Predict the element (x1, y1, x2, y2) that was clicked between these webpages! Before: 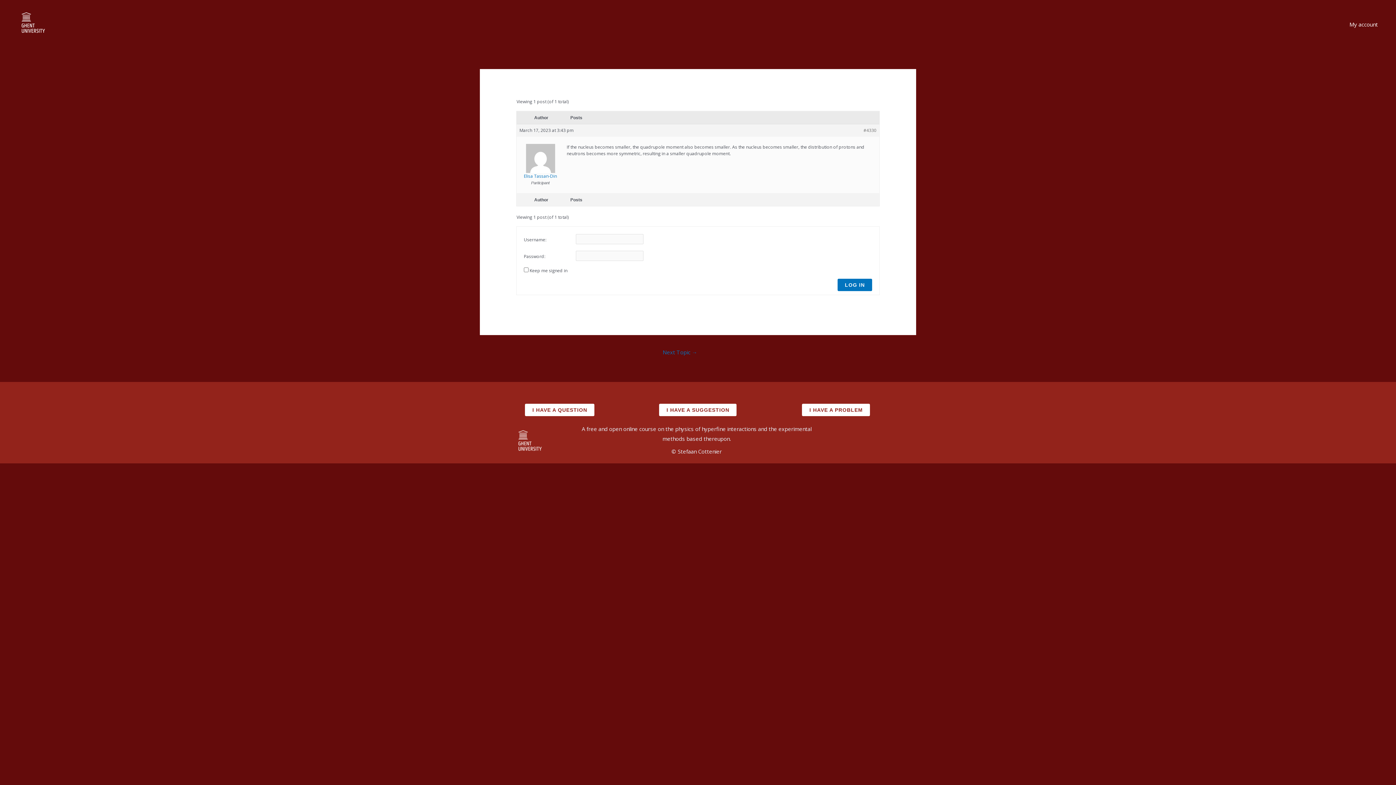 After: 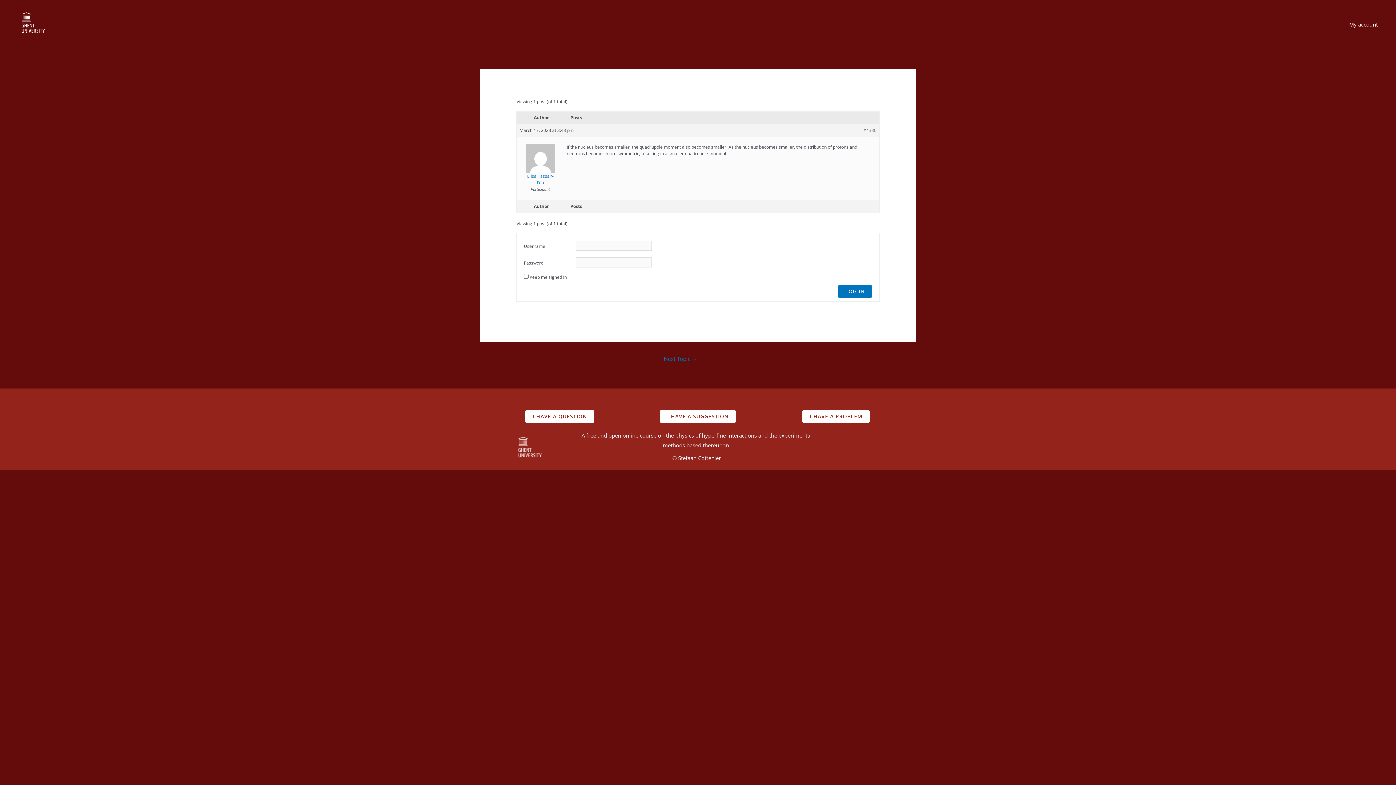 Action: bbox: (863, 127, 876, 133) label: #4330